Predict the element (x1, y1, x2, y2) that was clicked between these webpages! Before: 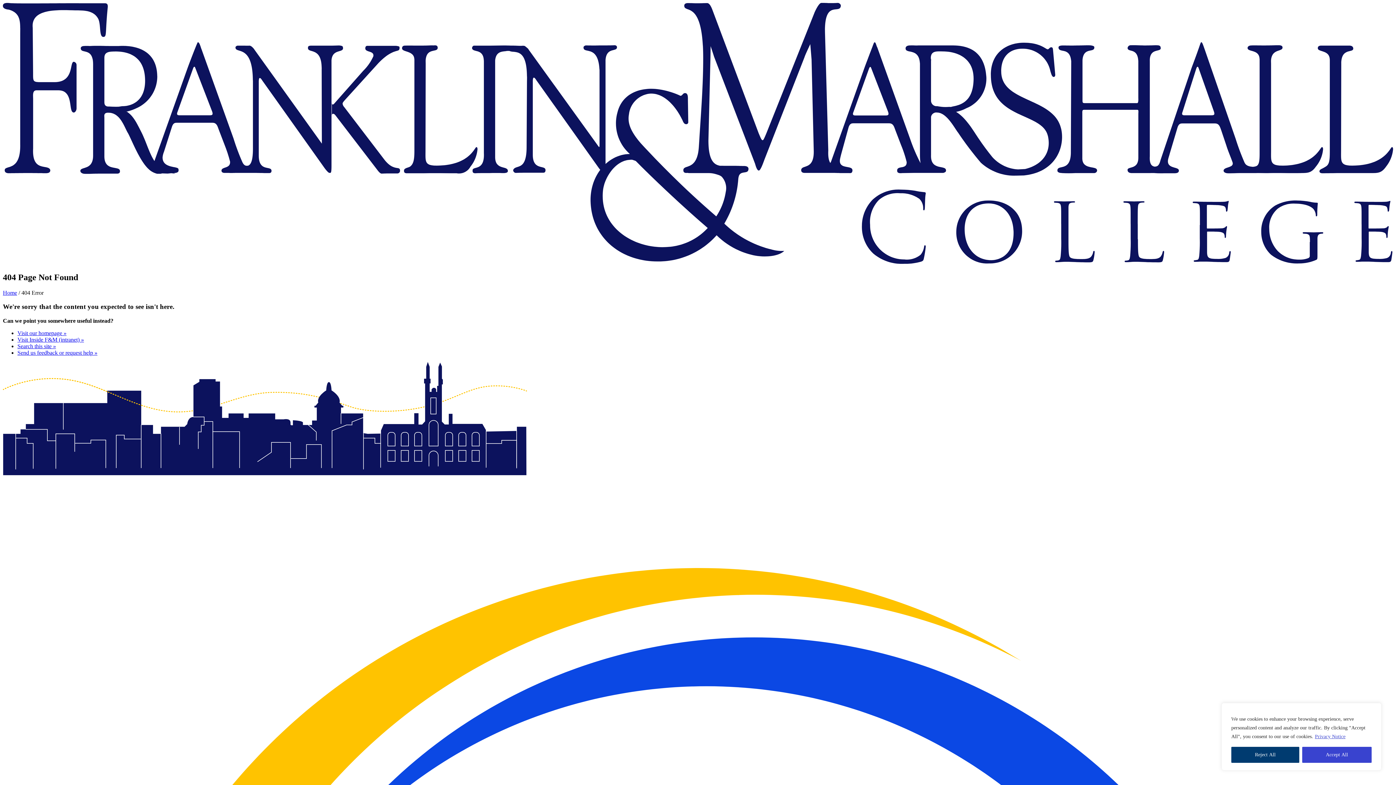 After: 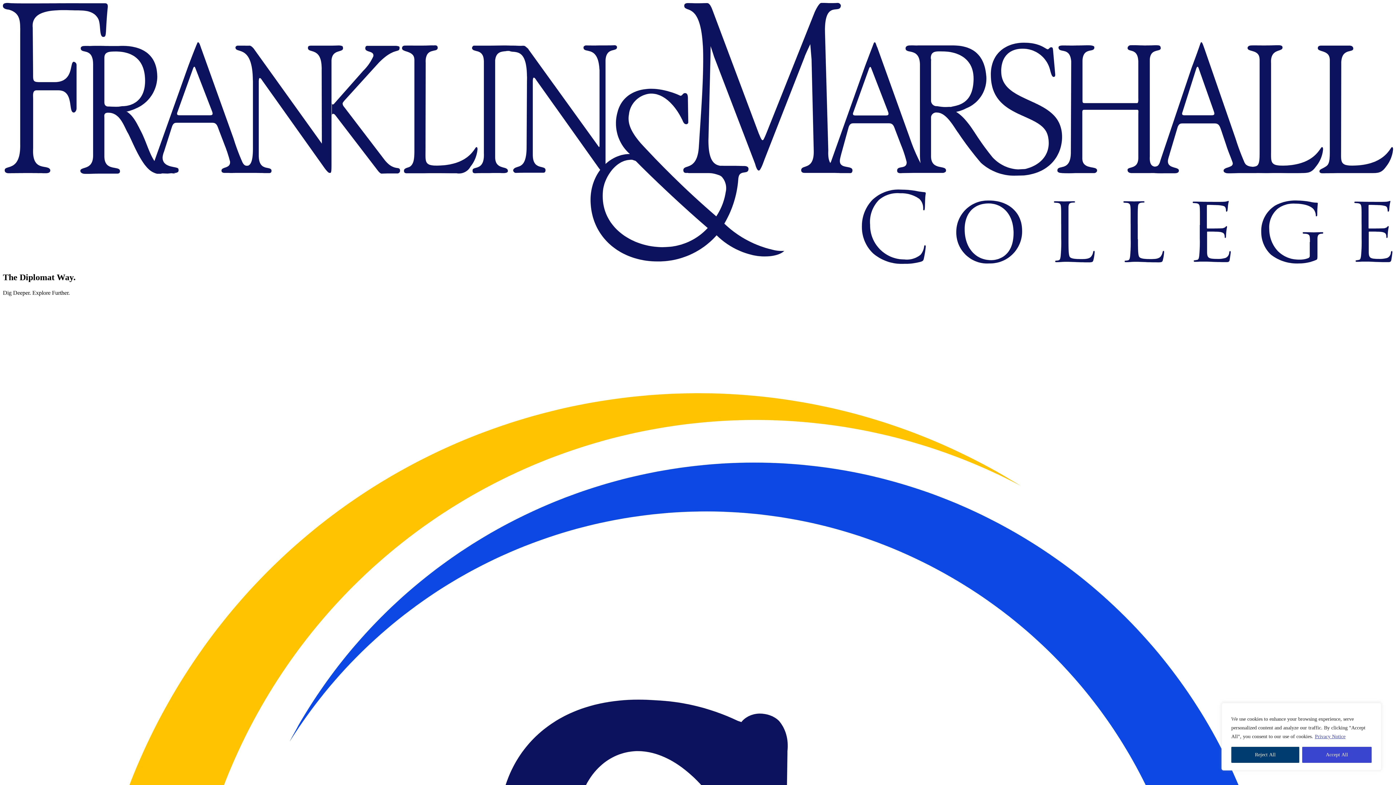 Action: bbox: (2, 258, 1393, 265) label: Franklin & Marshall